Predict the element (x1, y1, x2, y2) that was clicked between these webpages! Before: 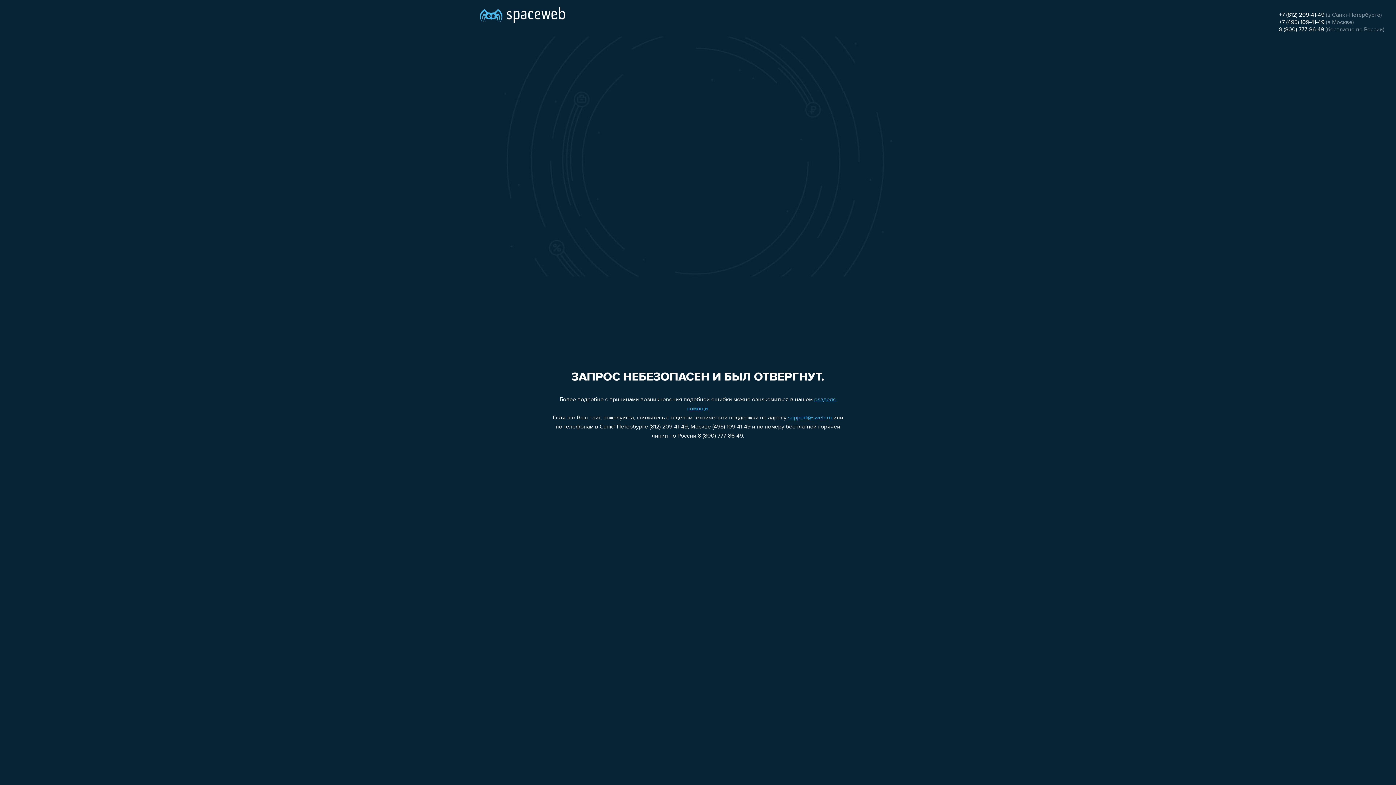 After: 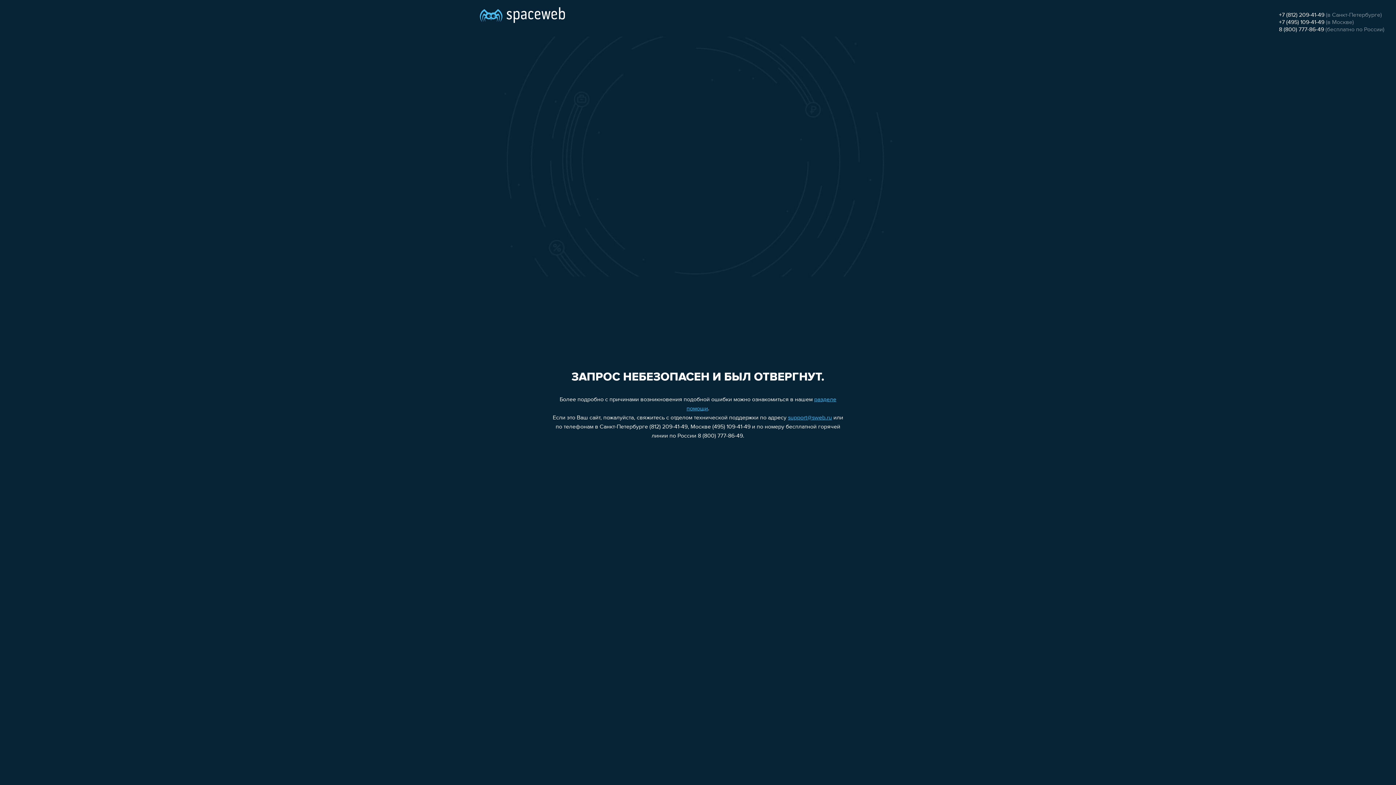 Action: label: +7 (495) 109-41-49 bbox: (1279, 19, 1324, 25)